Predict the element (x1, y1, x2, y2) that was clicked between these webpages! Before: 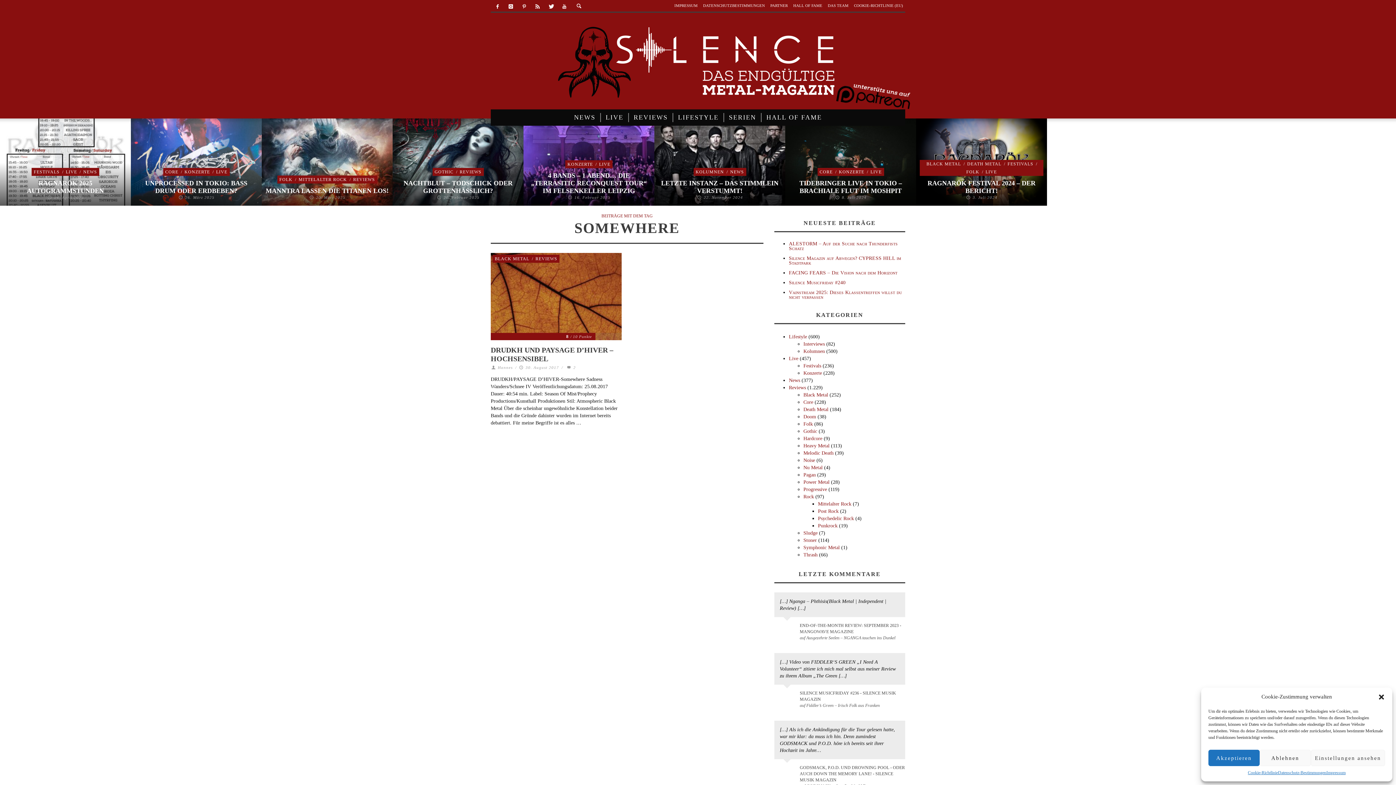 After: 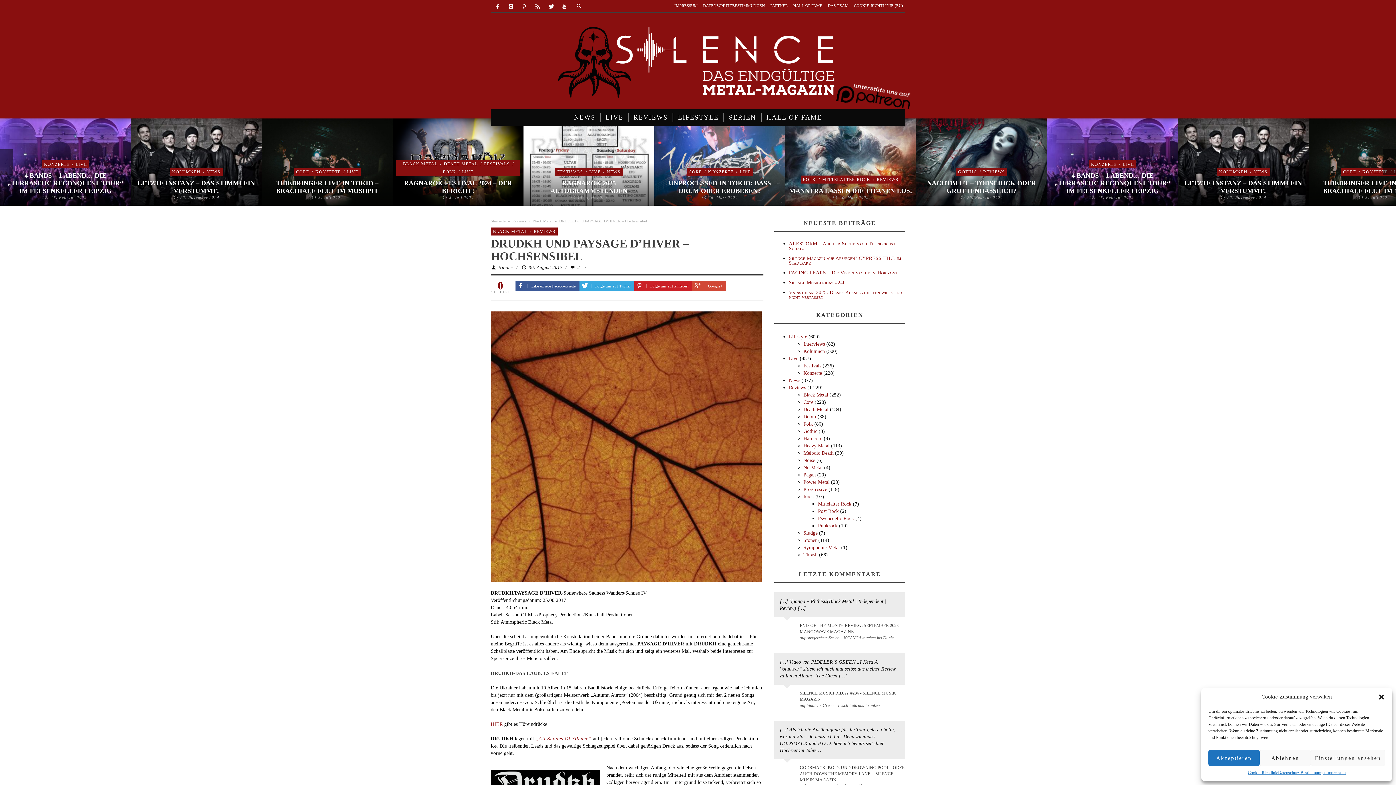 Action: label: 8 / 10 Punkte	 bbox: (490, 253, 621, 340)